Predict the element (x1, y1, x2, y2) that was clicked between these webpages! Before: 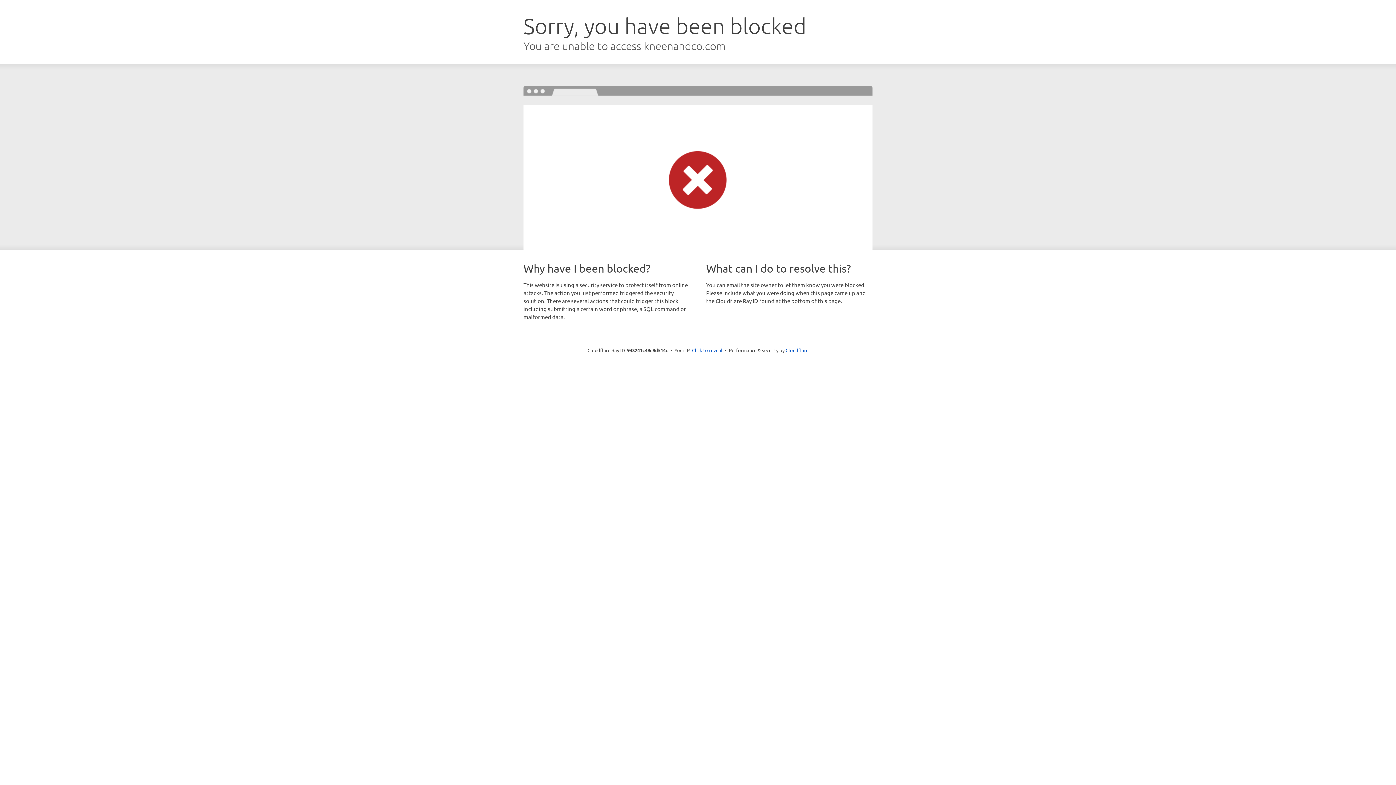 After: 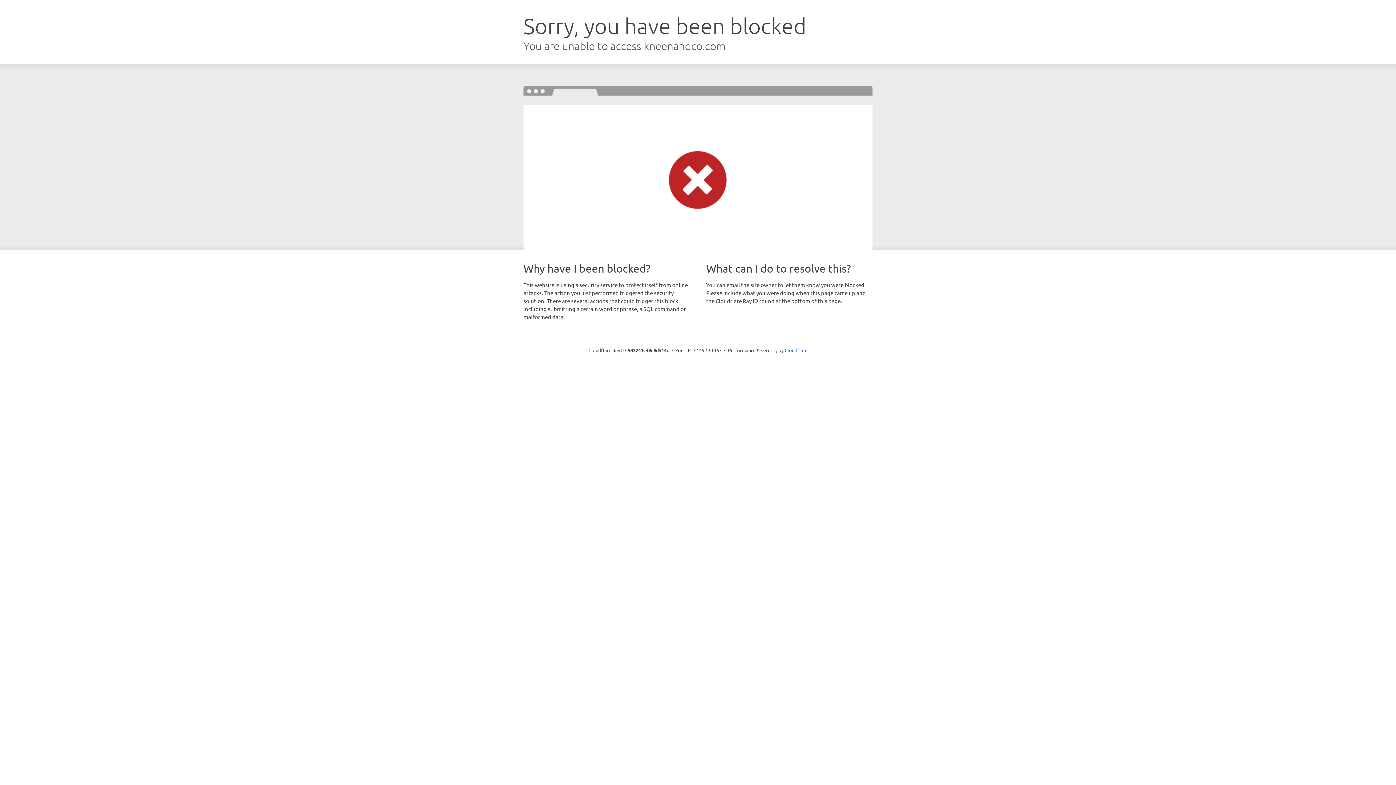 Action: bbox: (692, 346, 722, 353) label: Click to reveal